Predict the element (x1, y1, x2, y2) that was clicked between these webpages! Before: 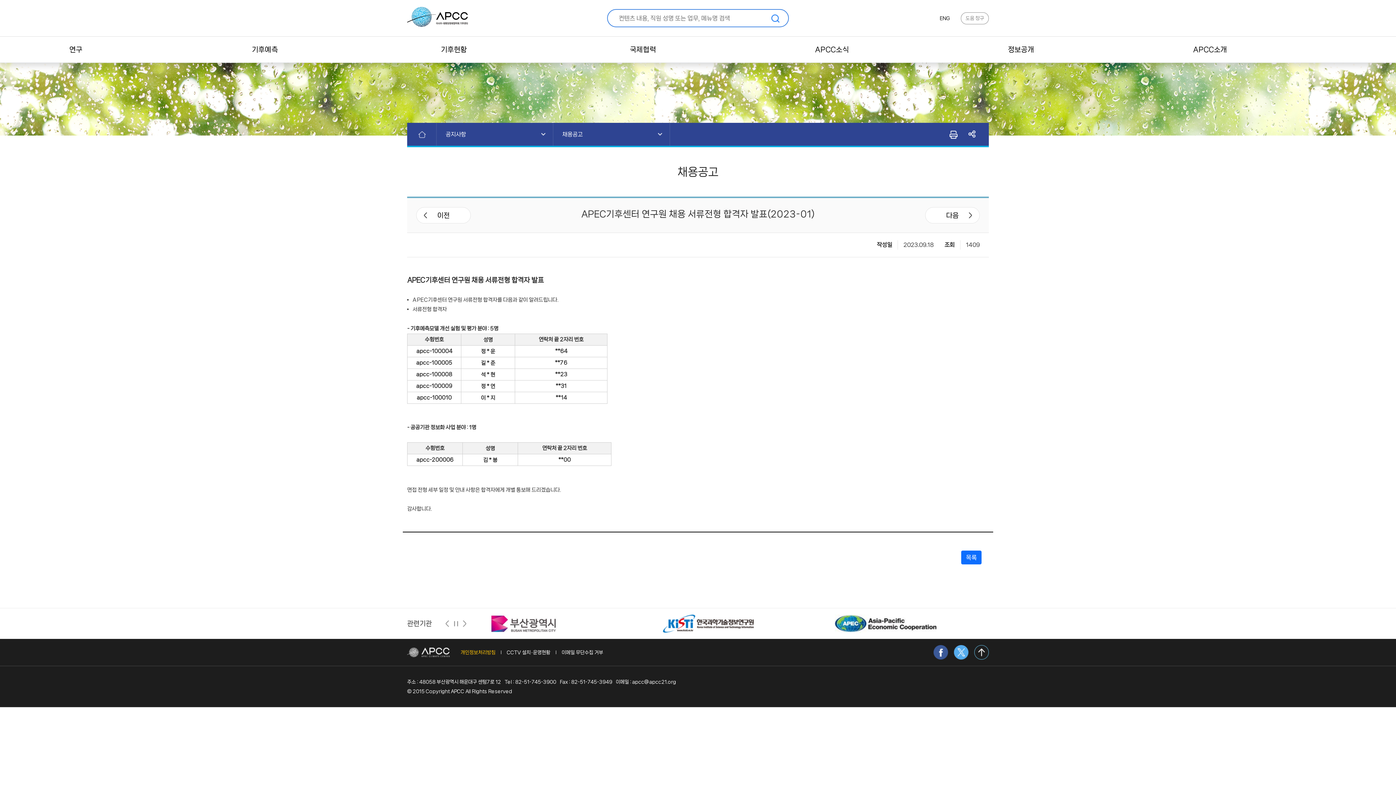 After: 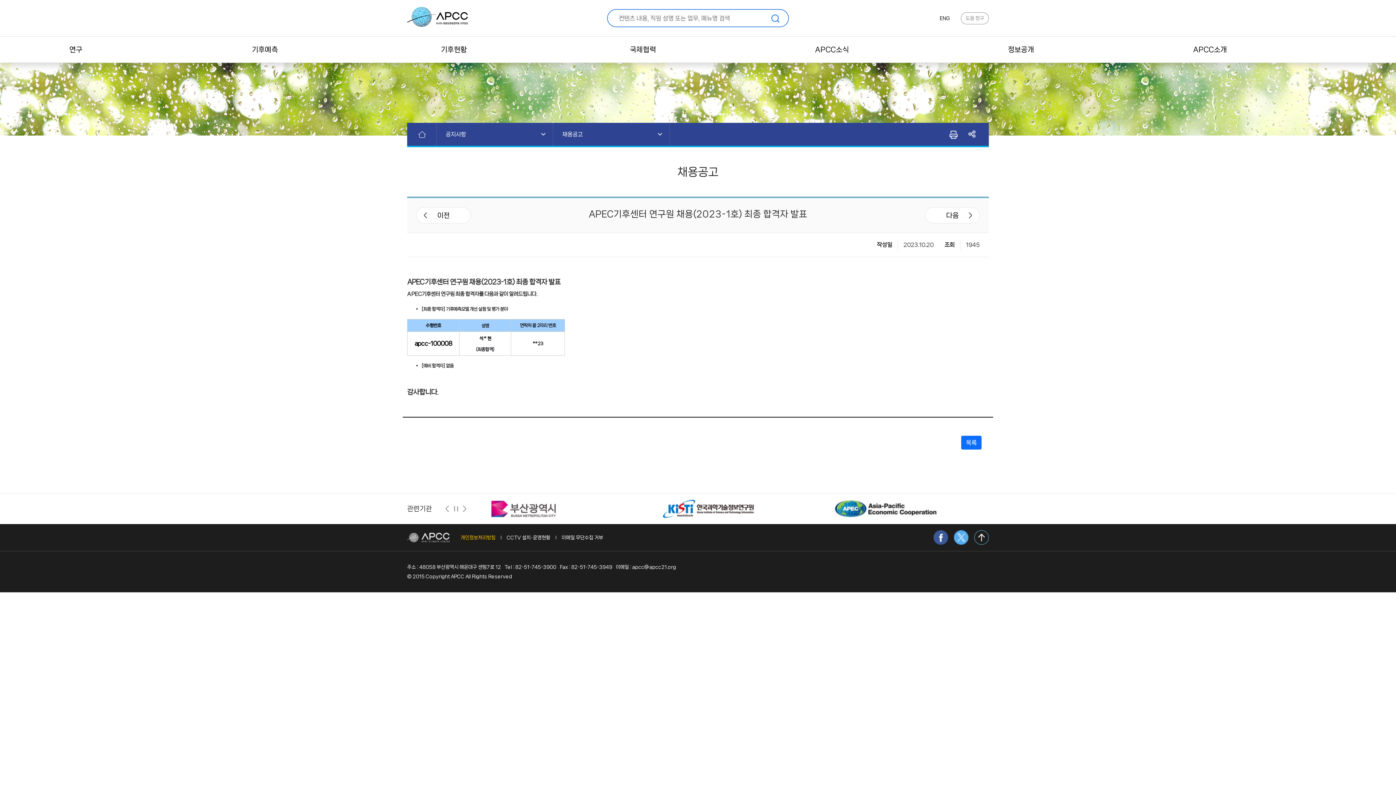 Action: label: 다음 bbox: (925, 207, 980, 223)